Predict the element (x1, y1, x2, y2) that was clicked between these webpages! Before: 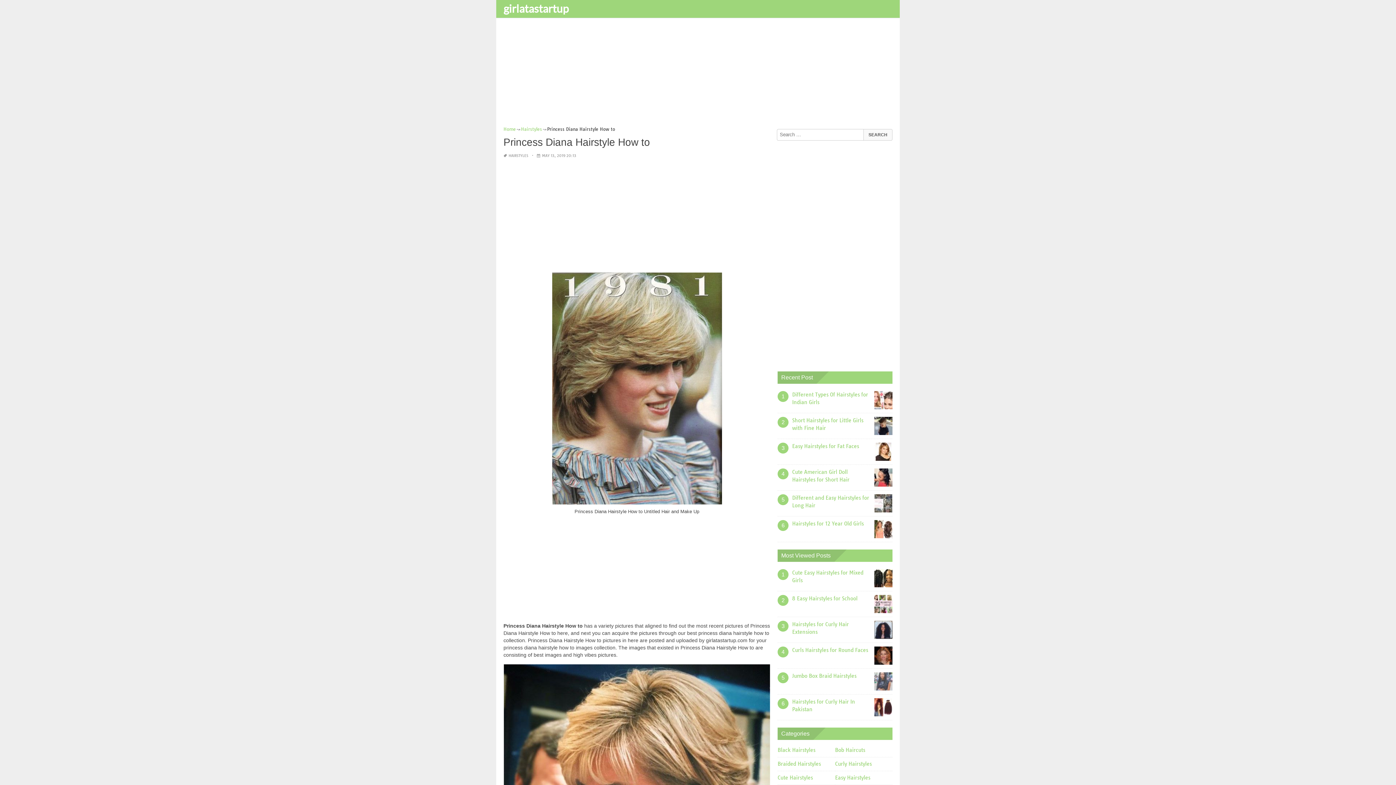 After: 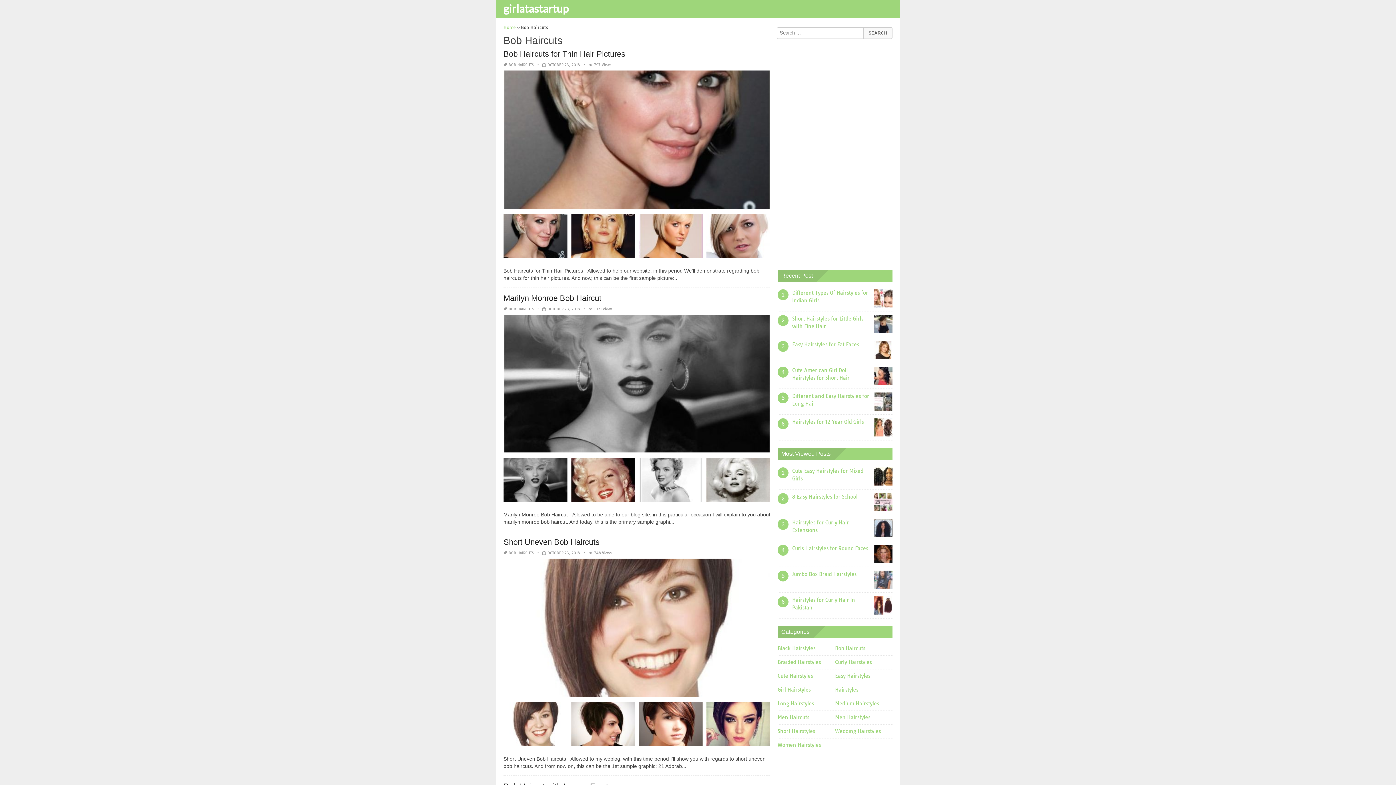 Action: label: Bob Haircuts bbox: (835, 747, 867, 753)